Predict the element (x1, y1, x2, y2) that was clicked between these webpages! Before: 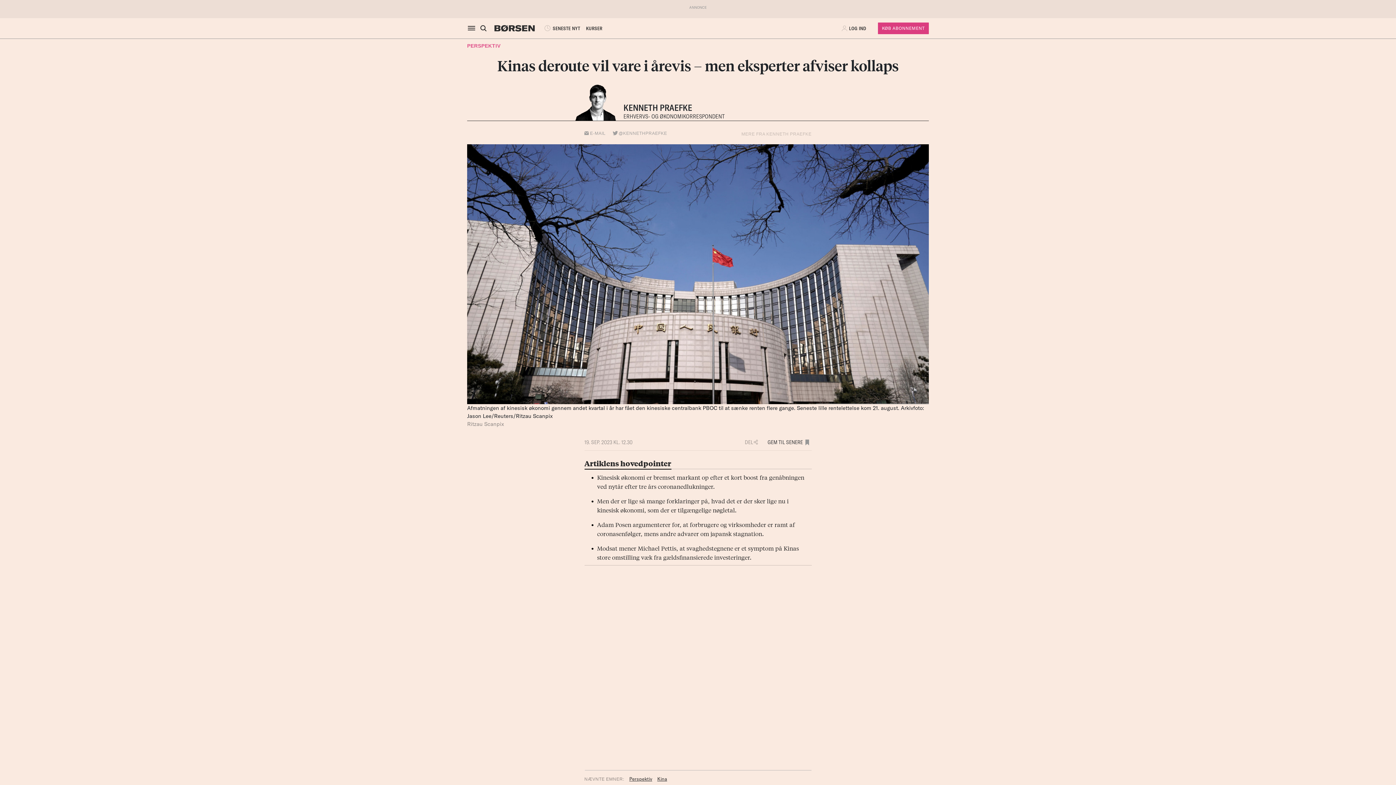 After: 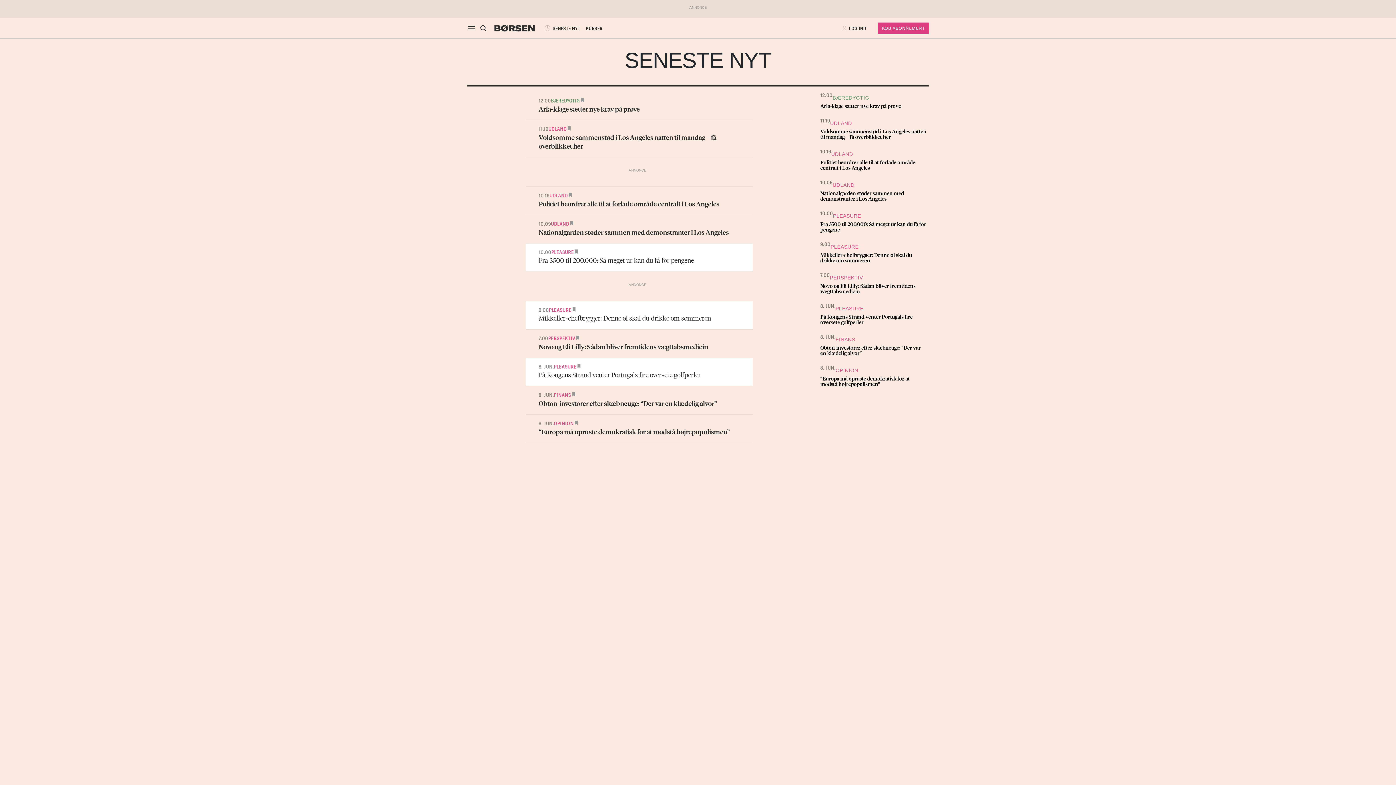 Action: label: SENESTE NYT bbox: (540, 21, 583, 35)